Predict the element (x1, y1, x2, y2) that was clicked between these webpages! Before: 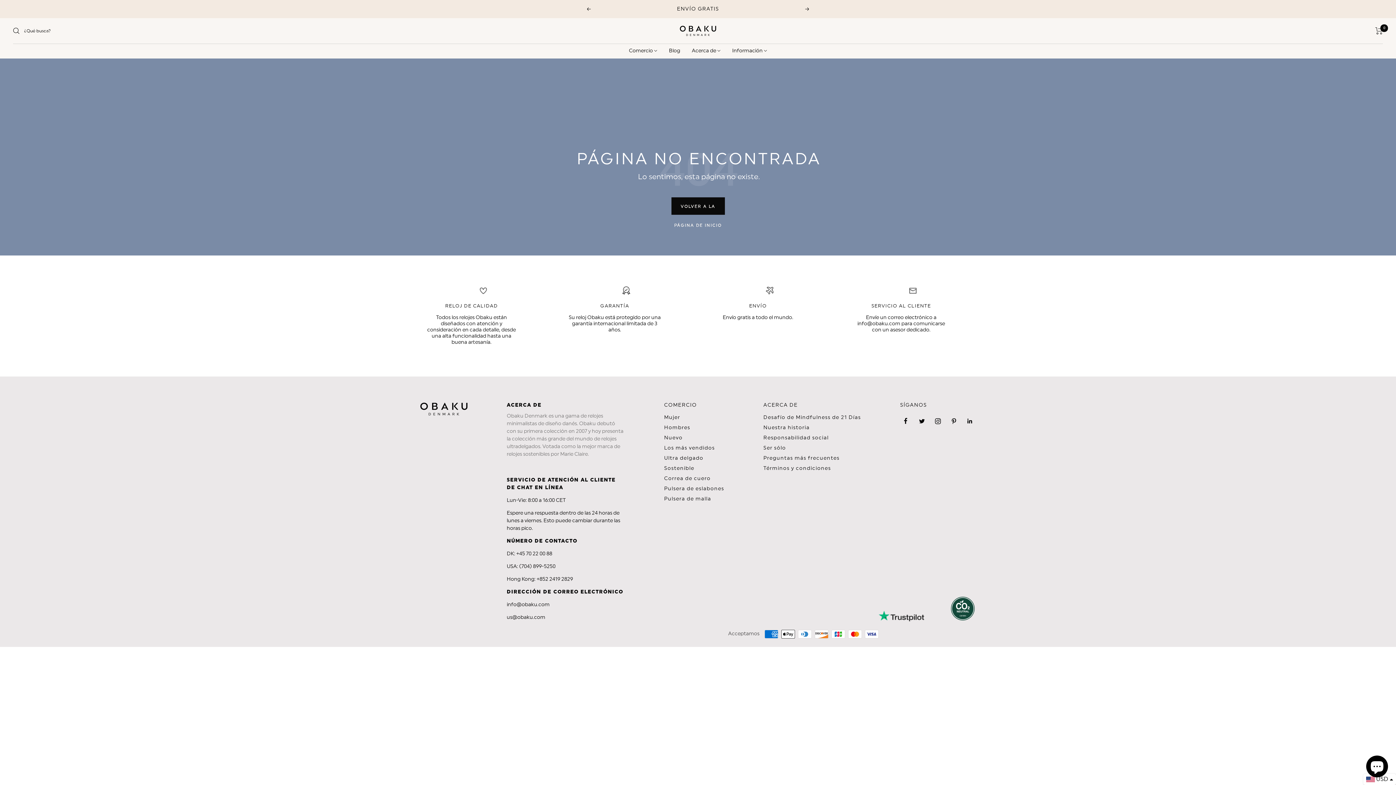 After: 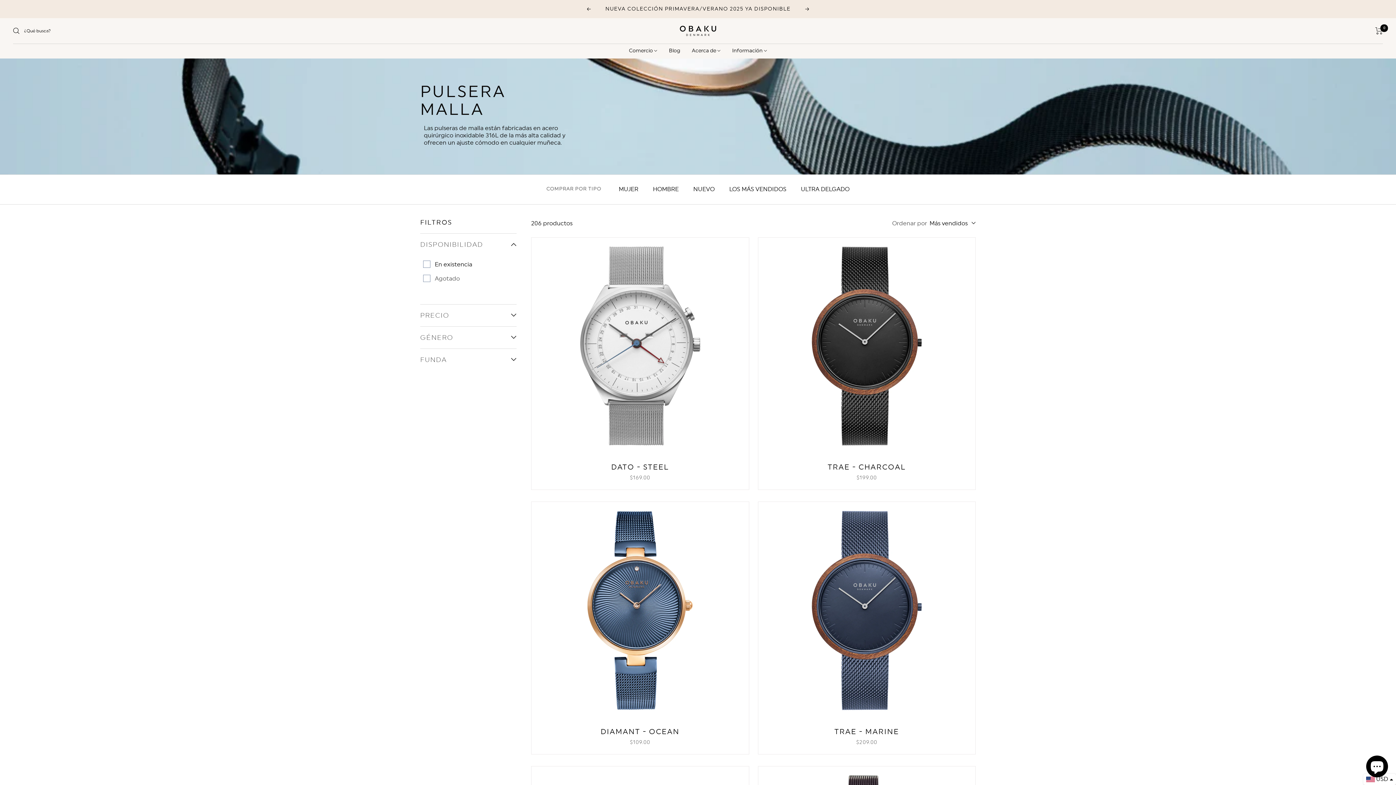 Action: bbox: (664, 494, 711, 504) label: Pulsera de malla